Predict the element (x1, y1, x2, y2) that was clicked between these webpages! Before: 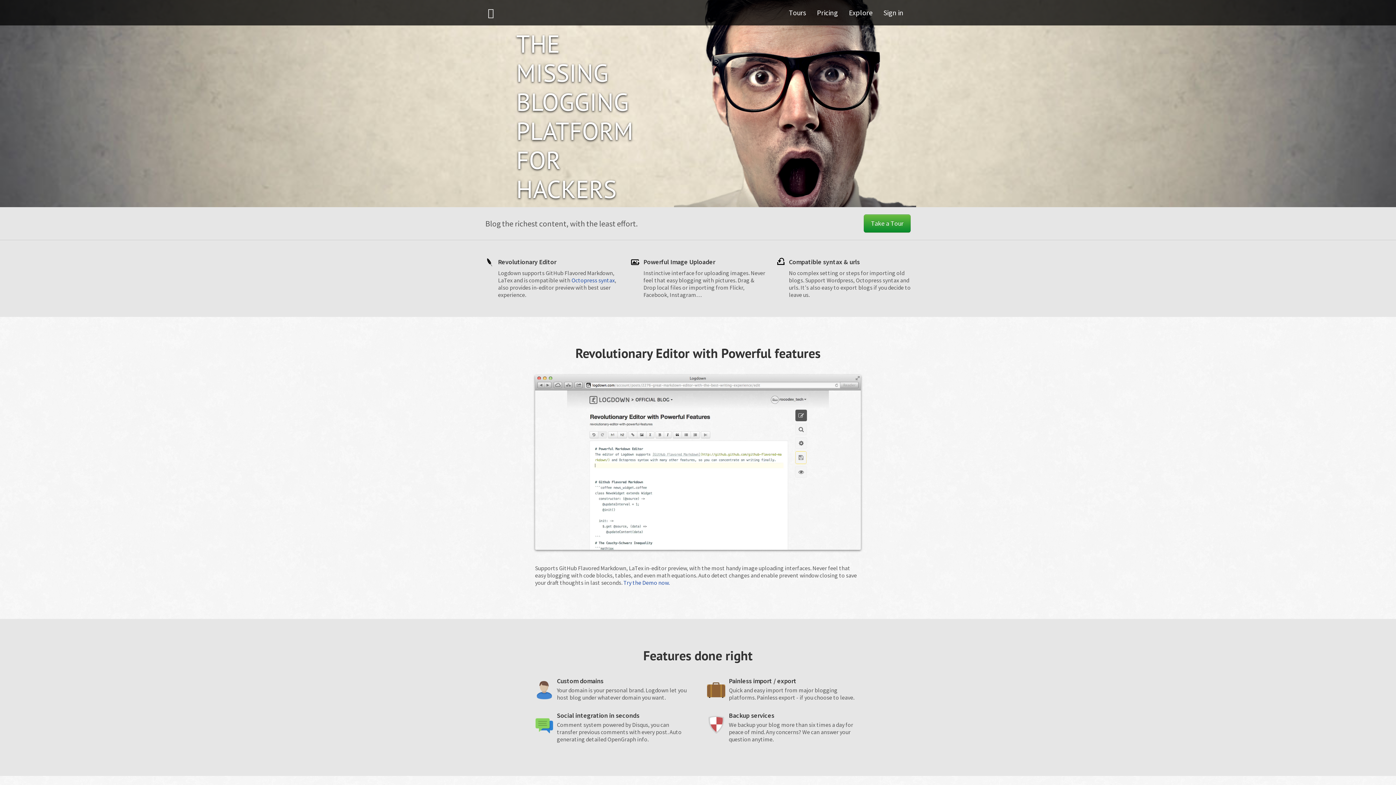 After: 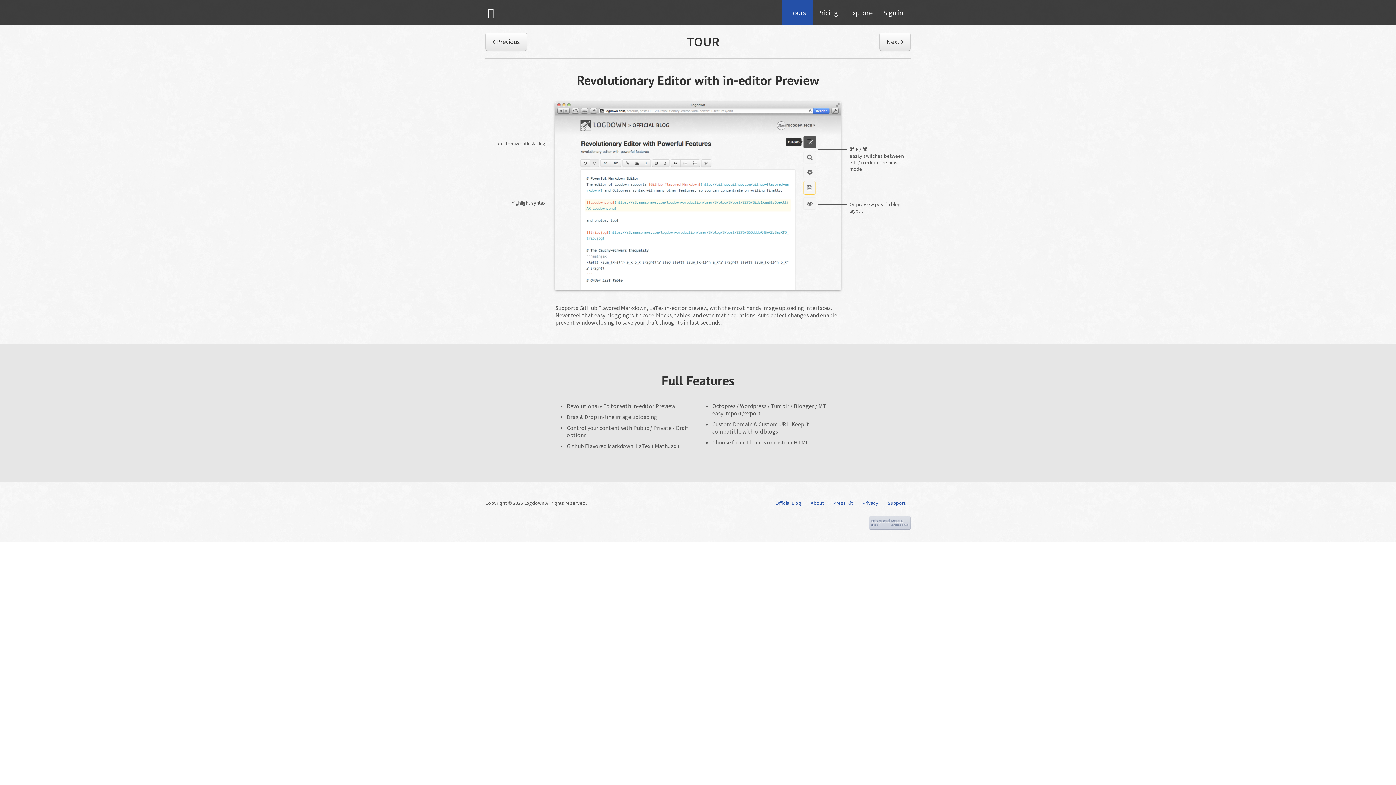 Action: bbox: (781, 0, 813, 25) label: Tours